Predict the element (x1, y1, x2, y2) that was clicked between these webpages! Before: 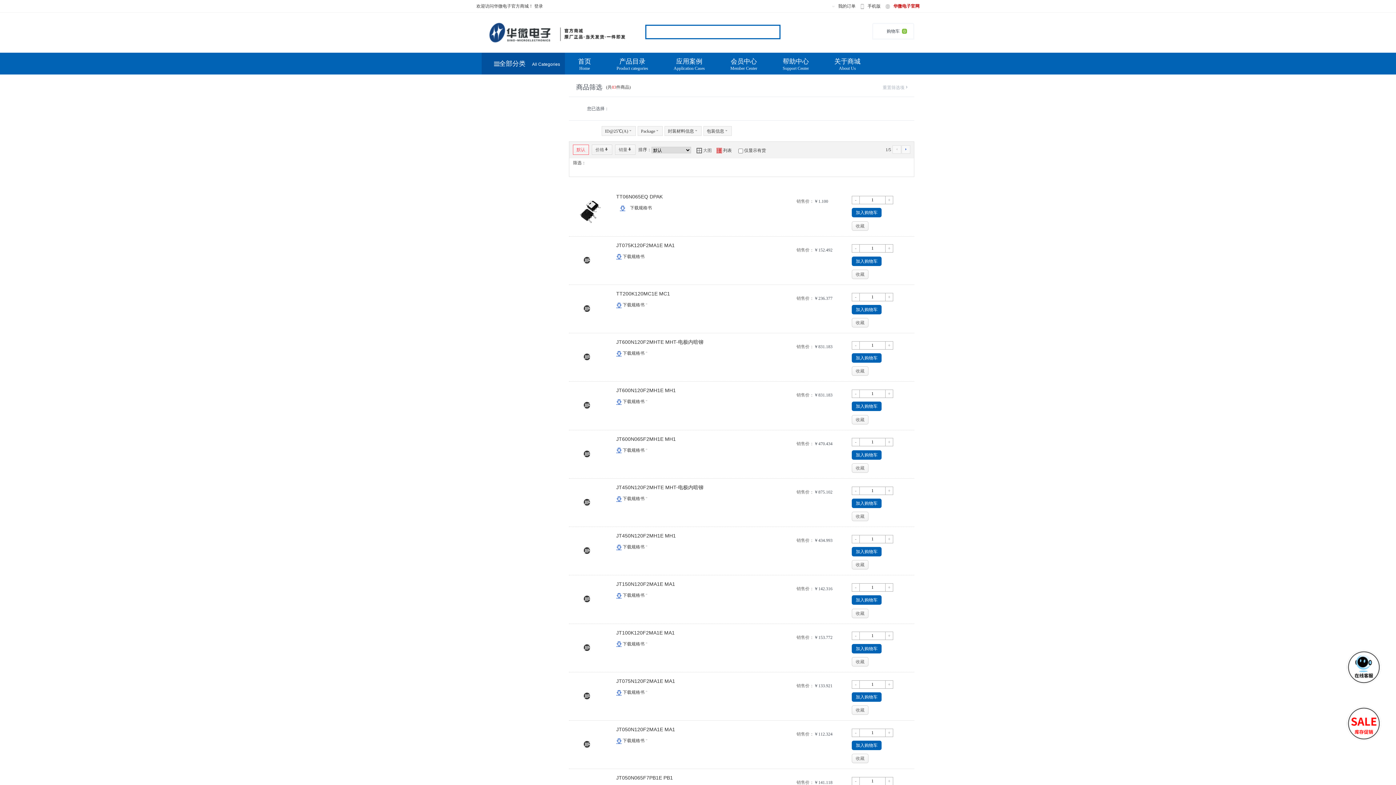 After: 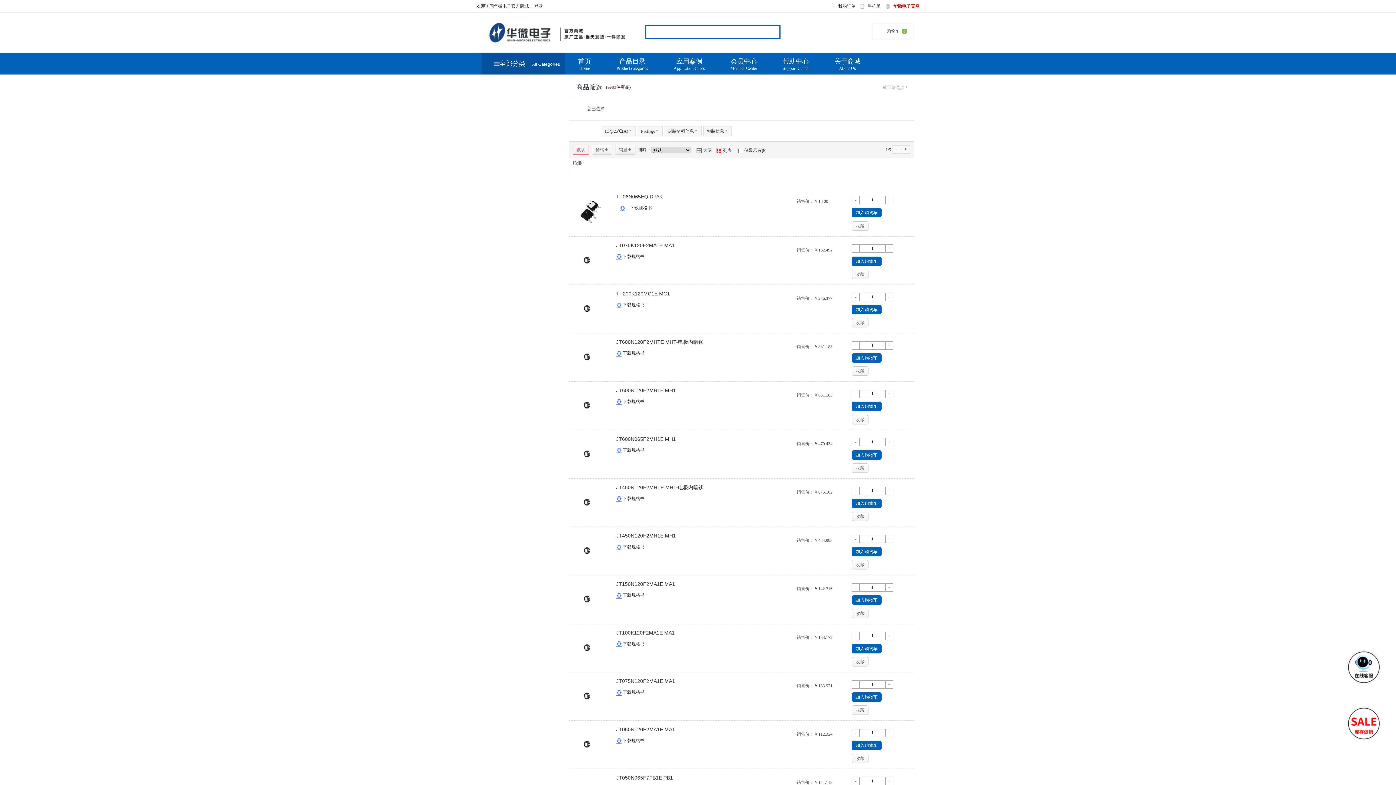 Action: bbox: (1372, 692, 1385, 705)